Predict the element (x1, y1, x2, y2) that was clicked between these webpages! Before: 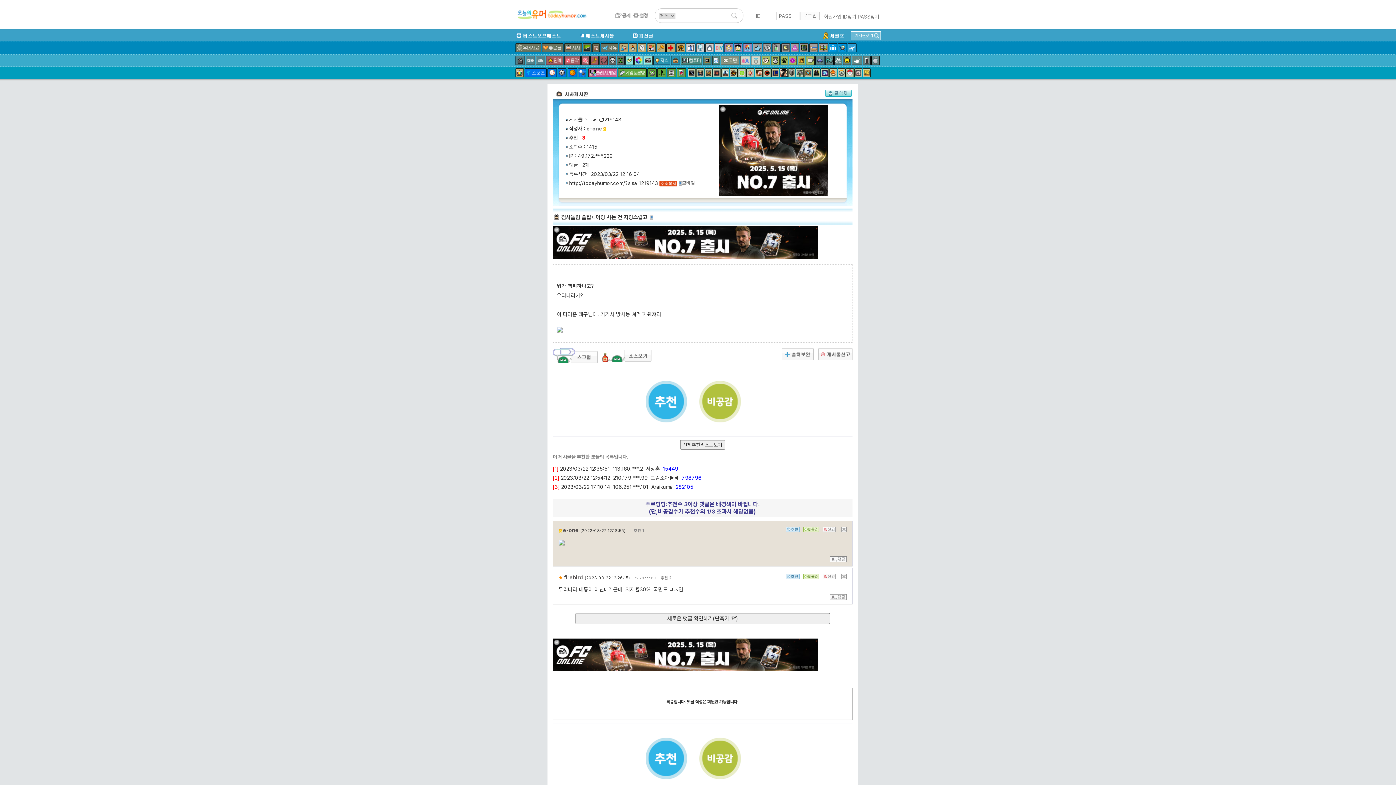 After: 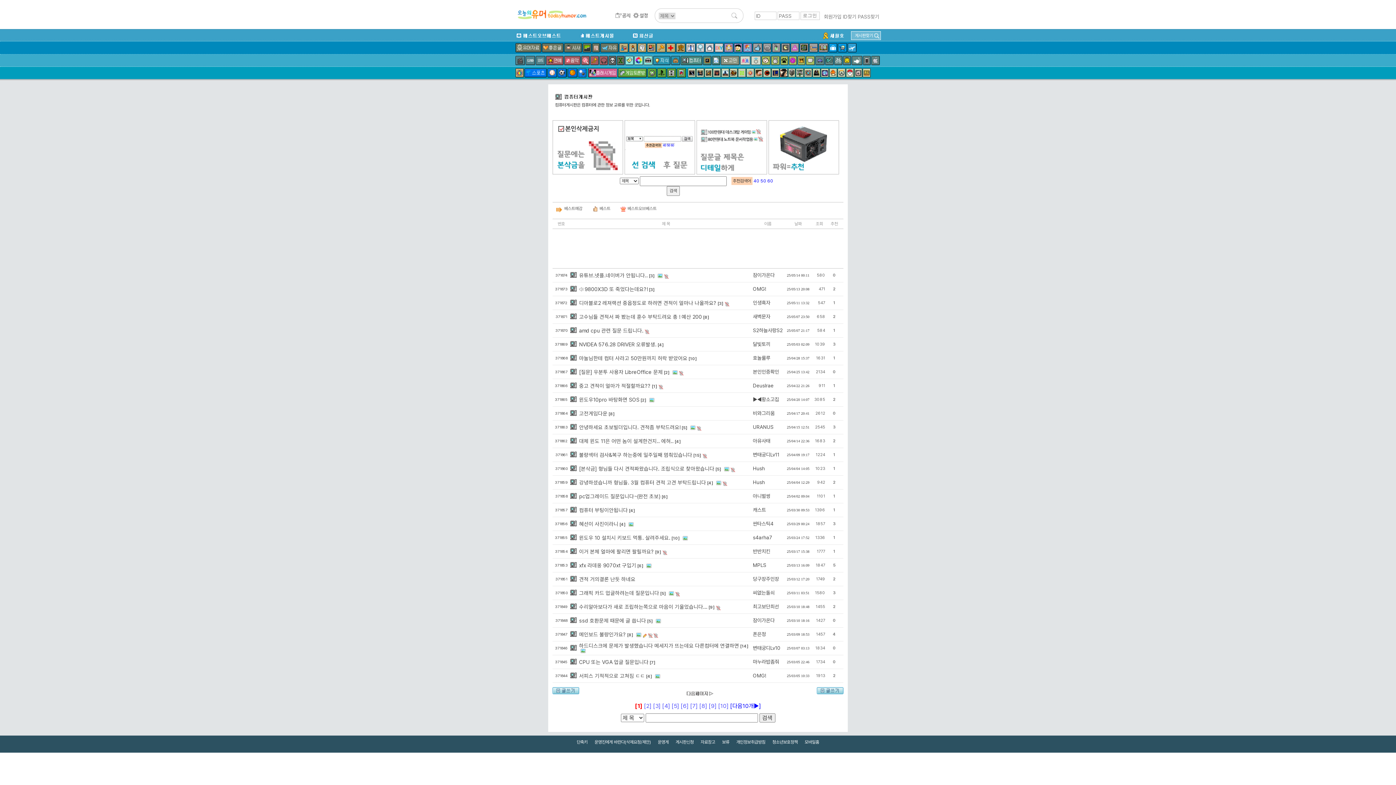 Action: bbox: (680, 56, 702, 65)